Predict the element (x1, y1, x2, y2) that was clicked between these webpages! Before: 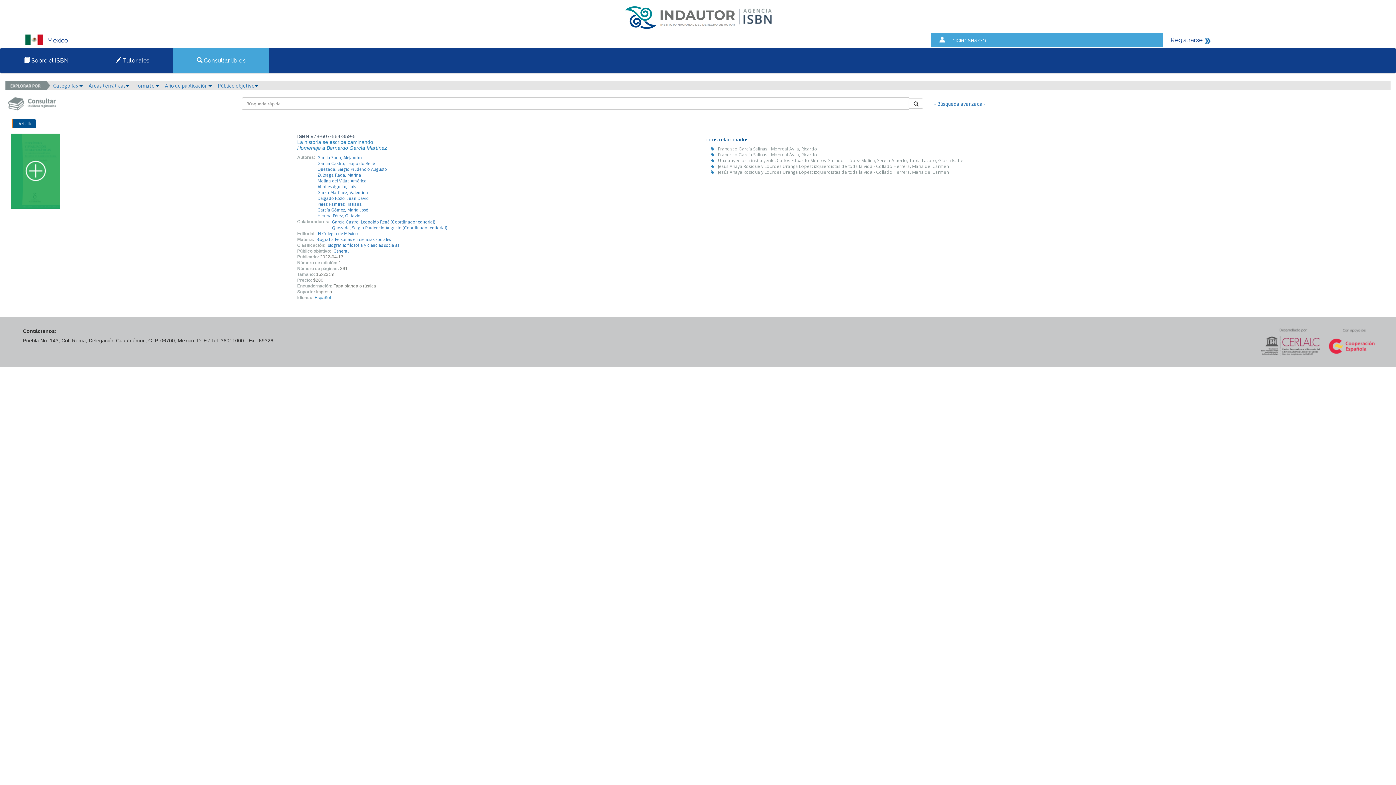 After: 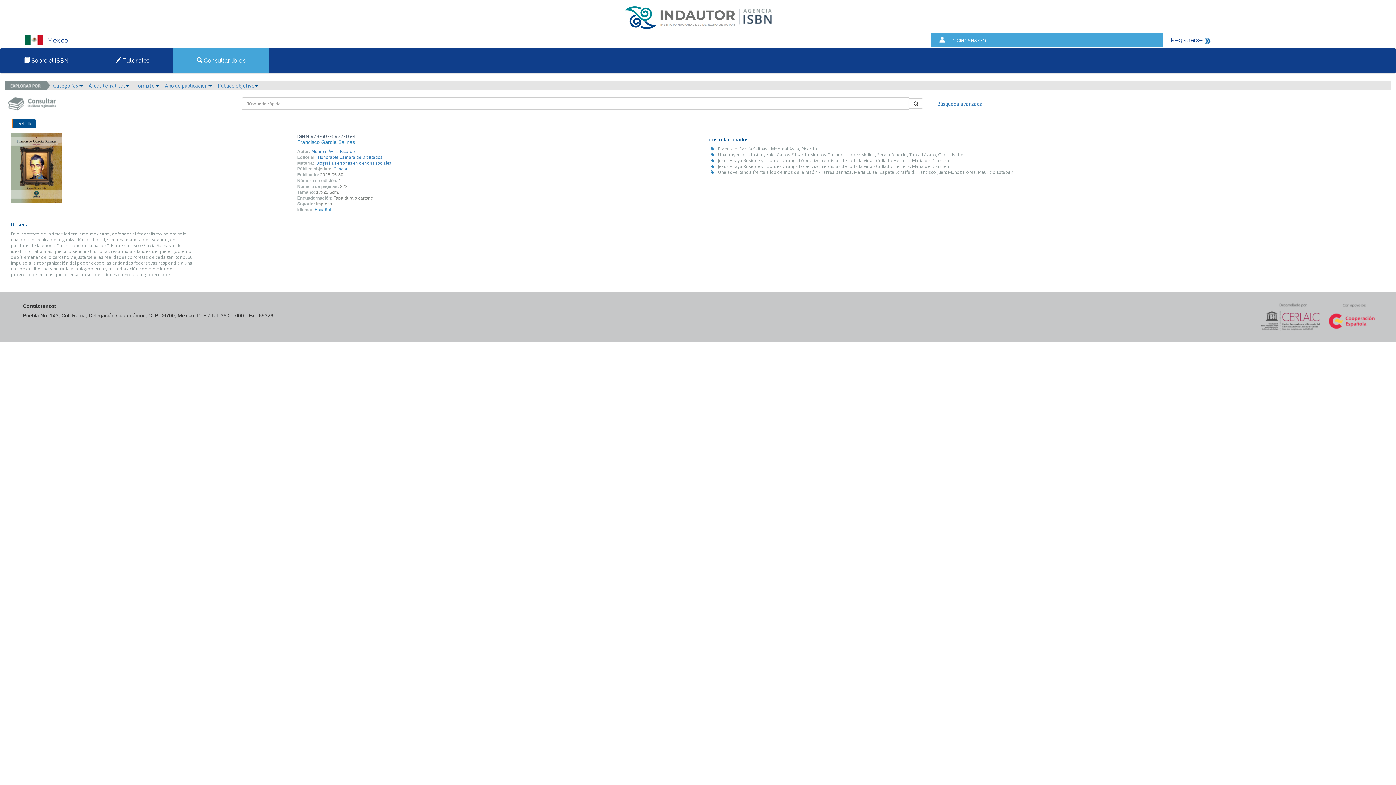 Action: bbox: (718, 151, 817, 157) label: Francisco García Salinas - Monreal Ávila, Ricardo